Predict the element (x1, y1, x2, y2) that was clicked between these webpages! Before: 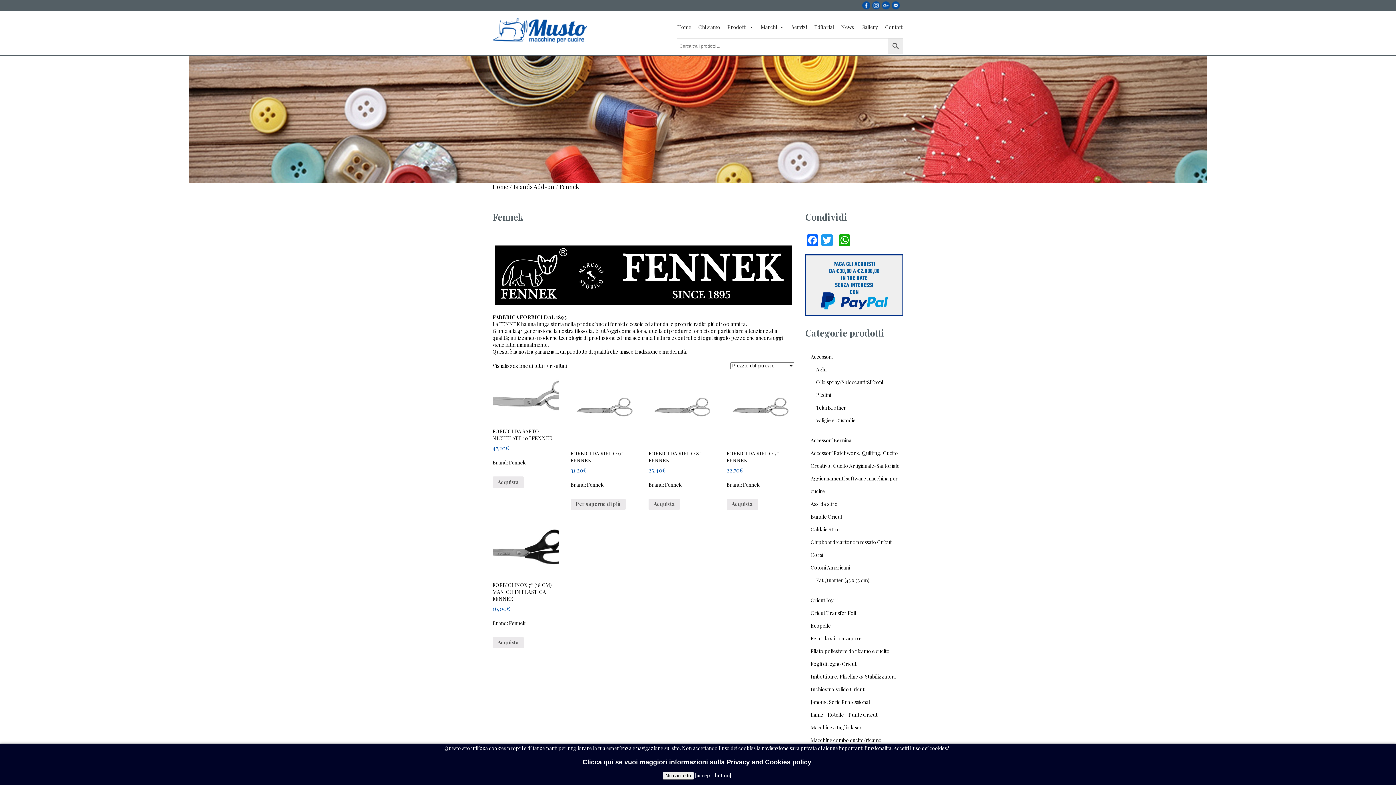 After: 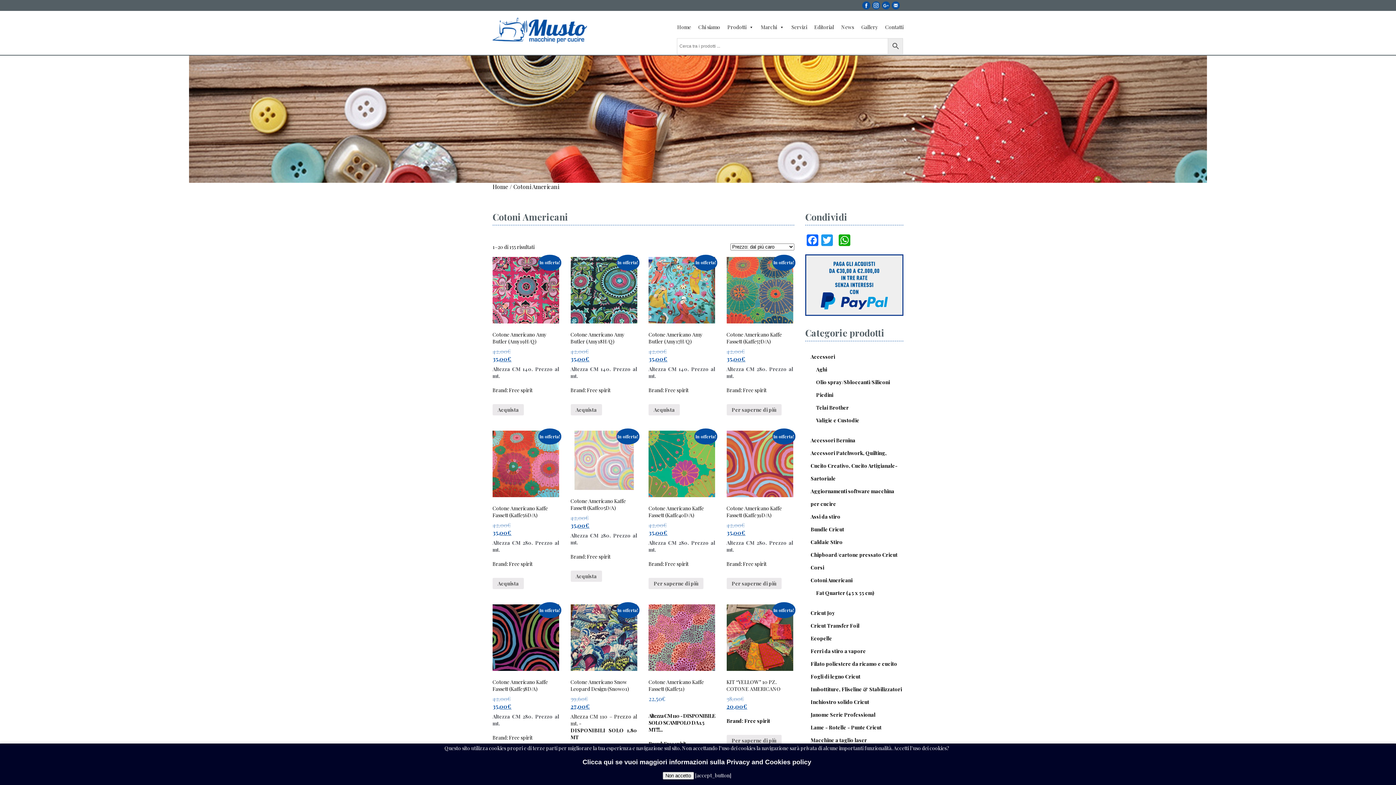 Action: label: Cotoni Americani bbox: (810, 564, 850, 571)